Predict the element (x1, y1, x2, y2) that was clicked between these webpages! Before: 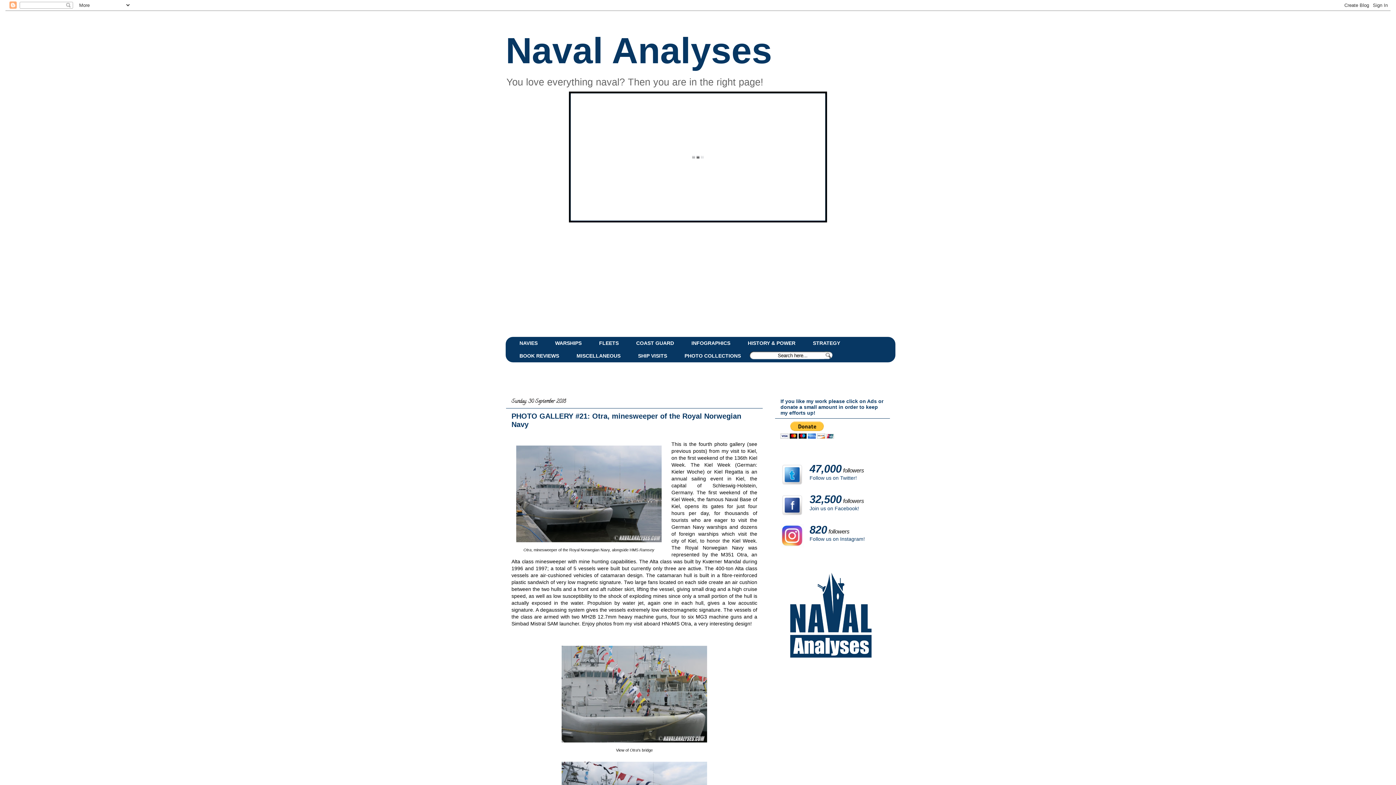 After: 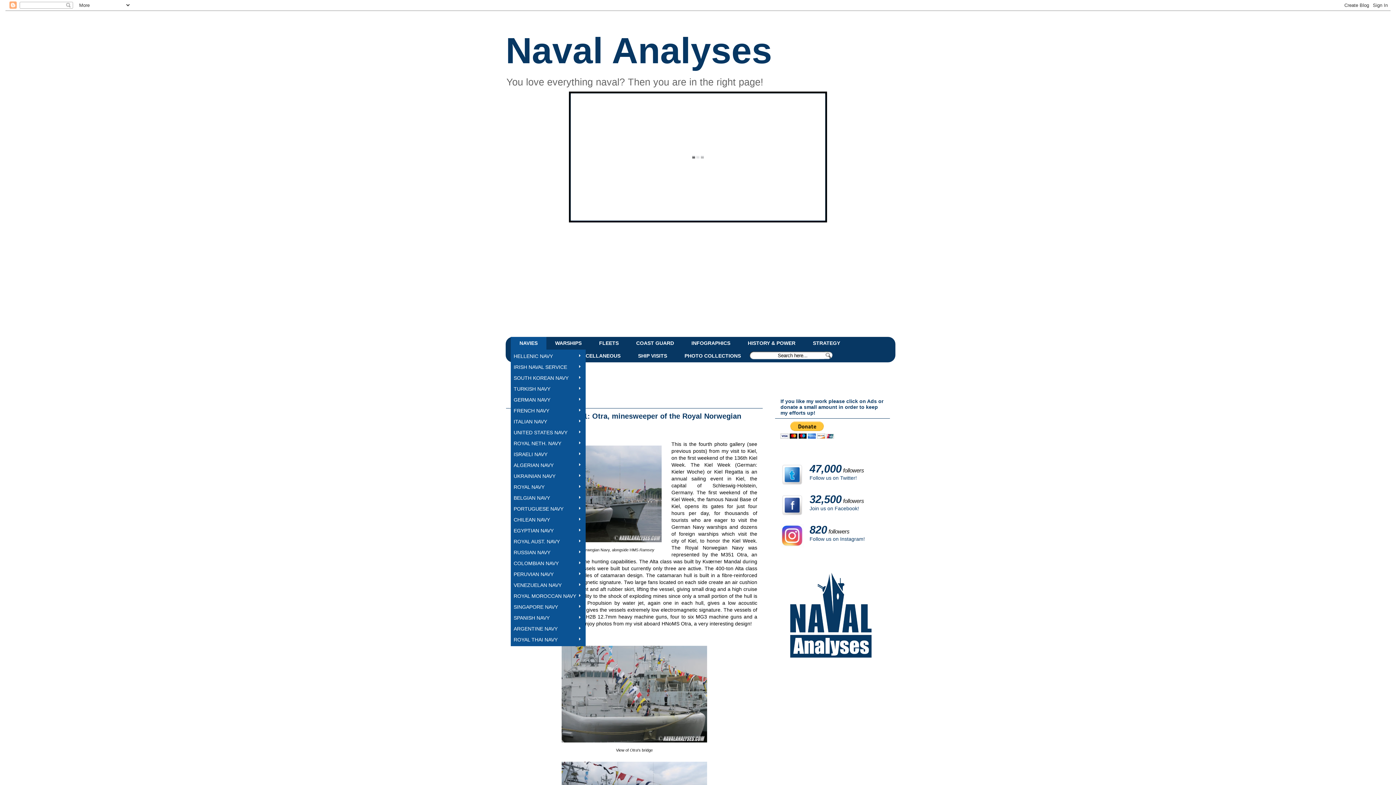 Action: bbox: (510, 336, 546, 349) label: NAVIES